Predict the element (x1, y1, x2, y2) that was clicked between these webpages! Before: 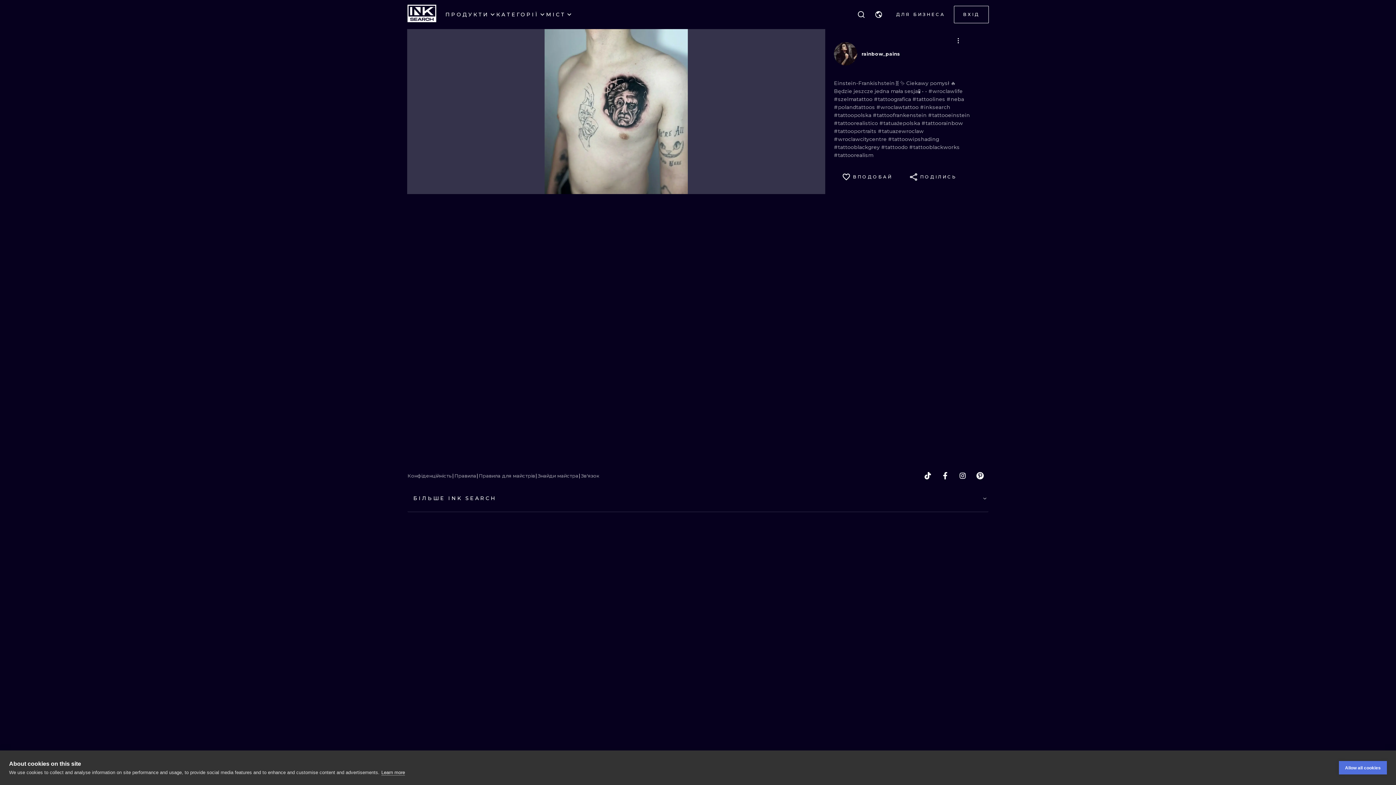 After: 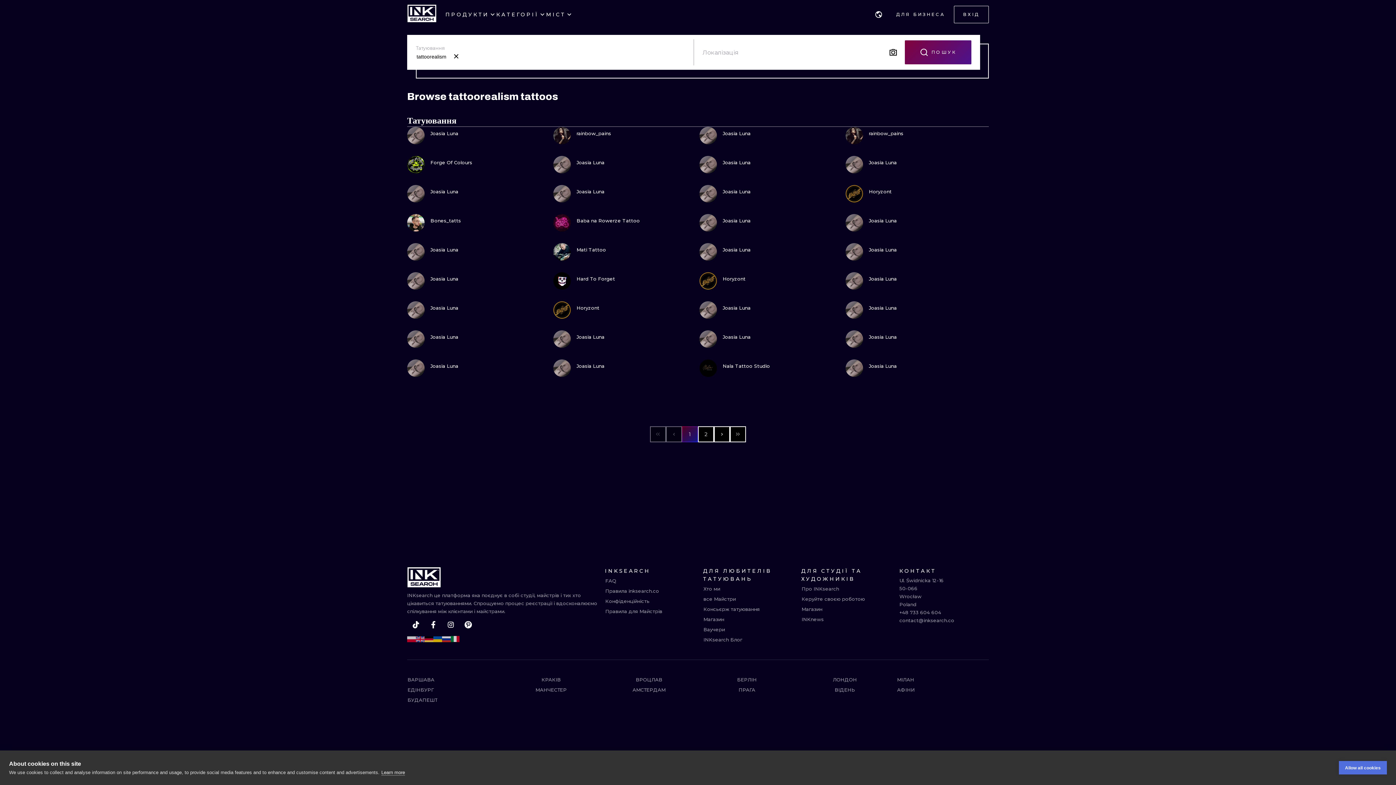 Action: label: #tattoorealism bbox: (834, 152, 873, 158)